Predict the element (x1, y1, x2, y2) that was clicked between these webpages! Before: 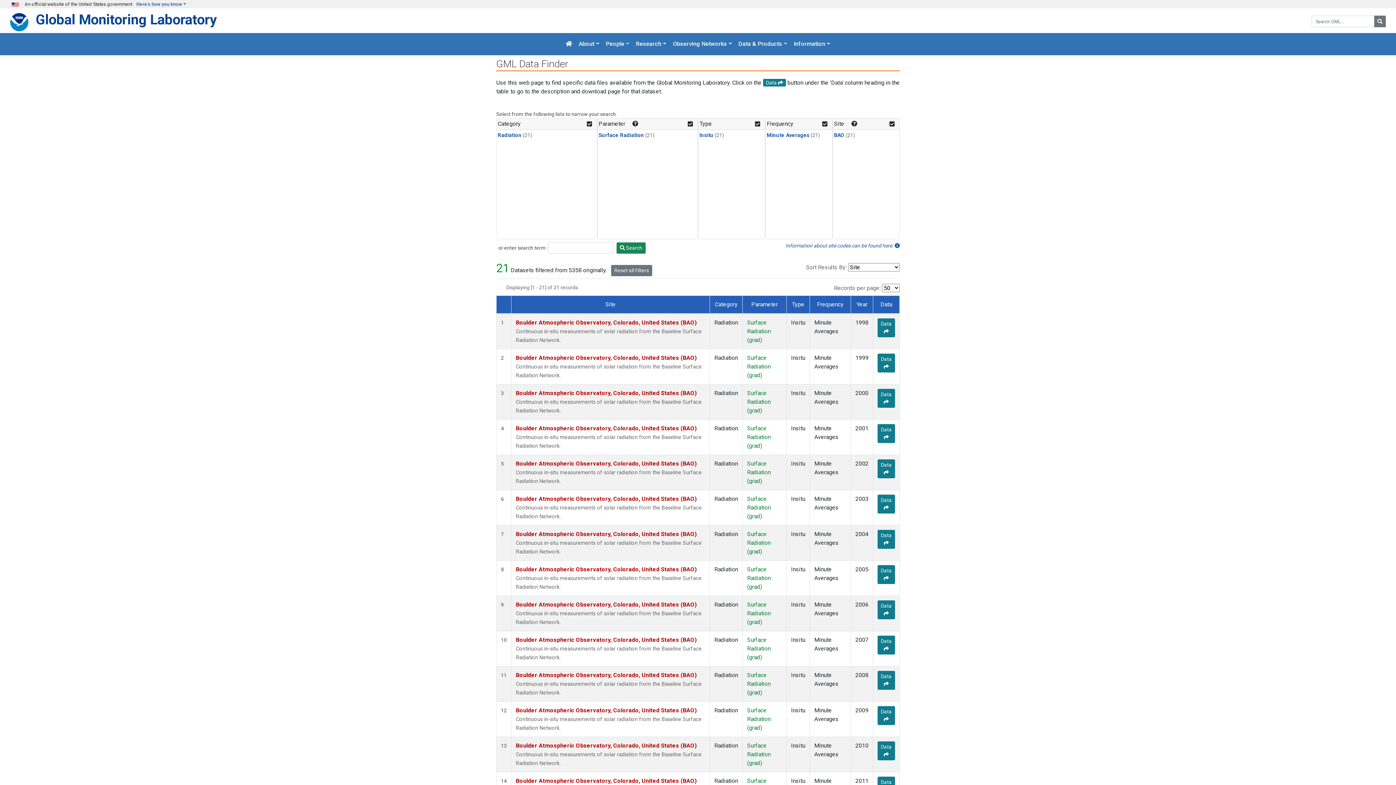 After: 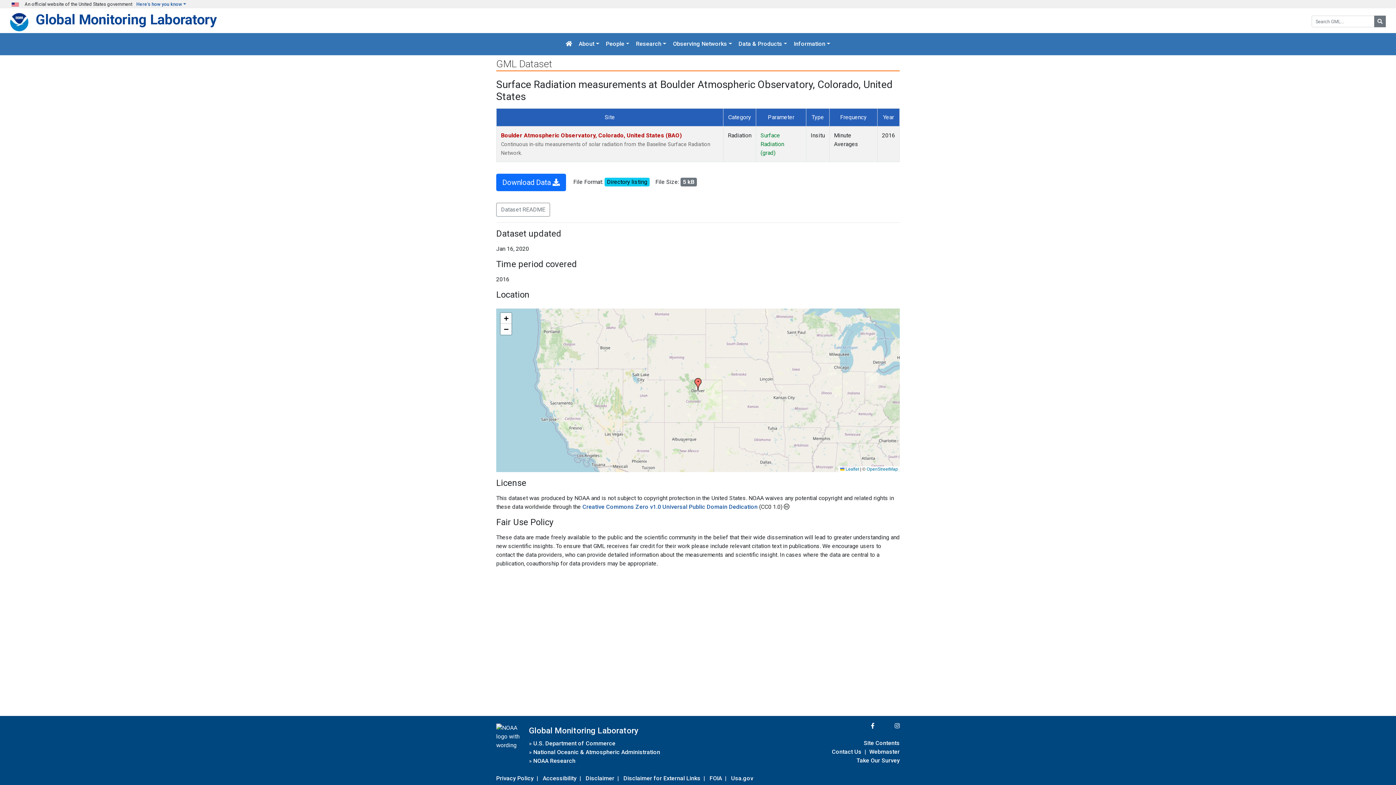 Action: bbox: (877, 671, 895, 690) label: Data 